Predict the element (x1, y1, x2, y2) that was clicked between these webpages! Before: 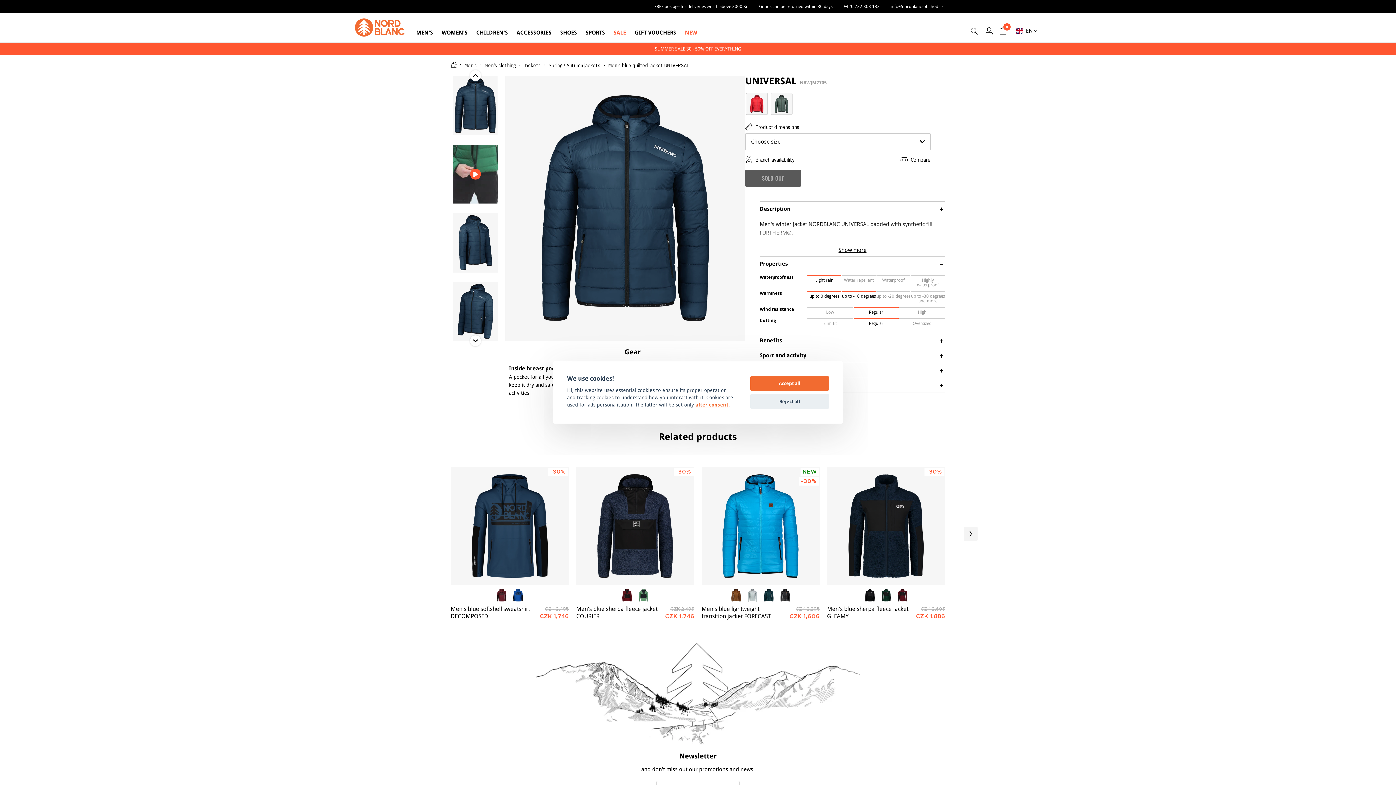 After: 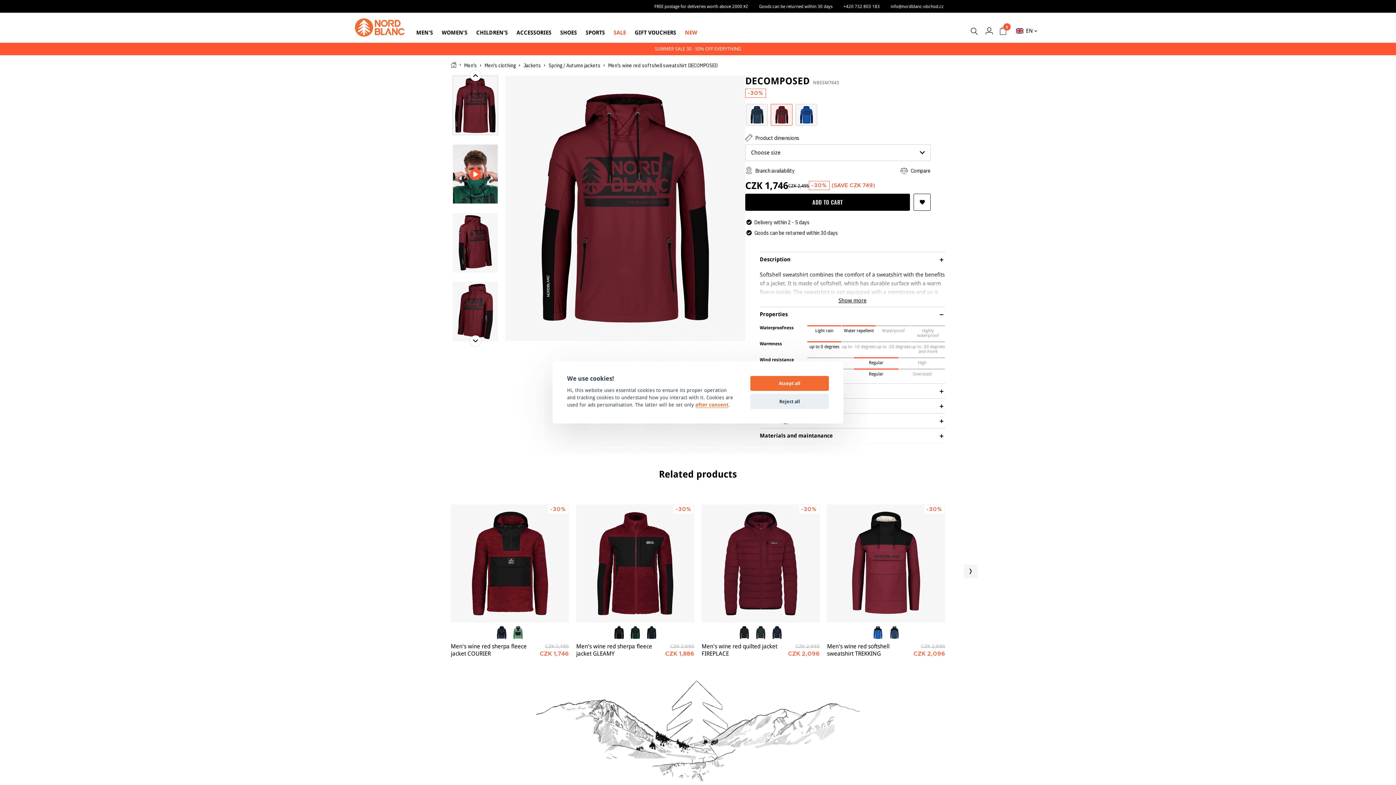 Action: bbox: (495, 589, 508, 601)